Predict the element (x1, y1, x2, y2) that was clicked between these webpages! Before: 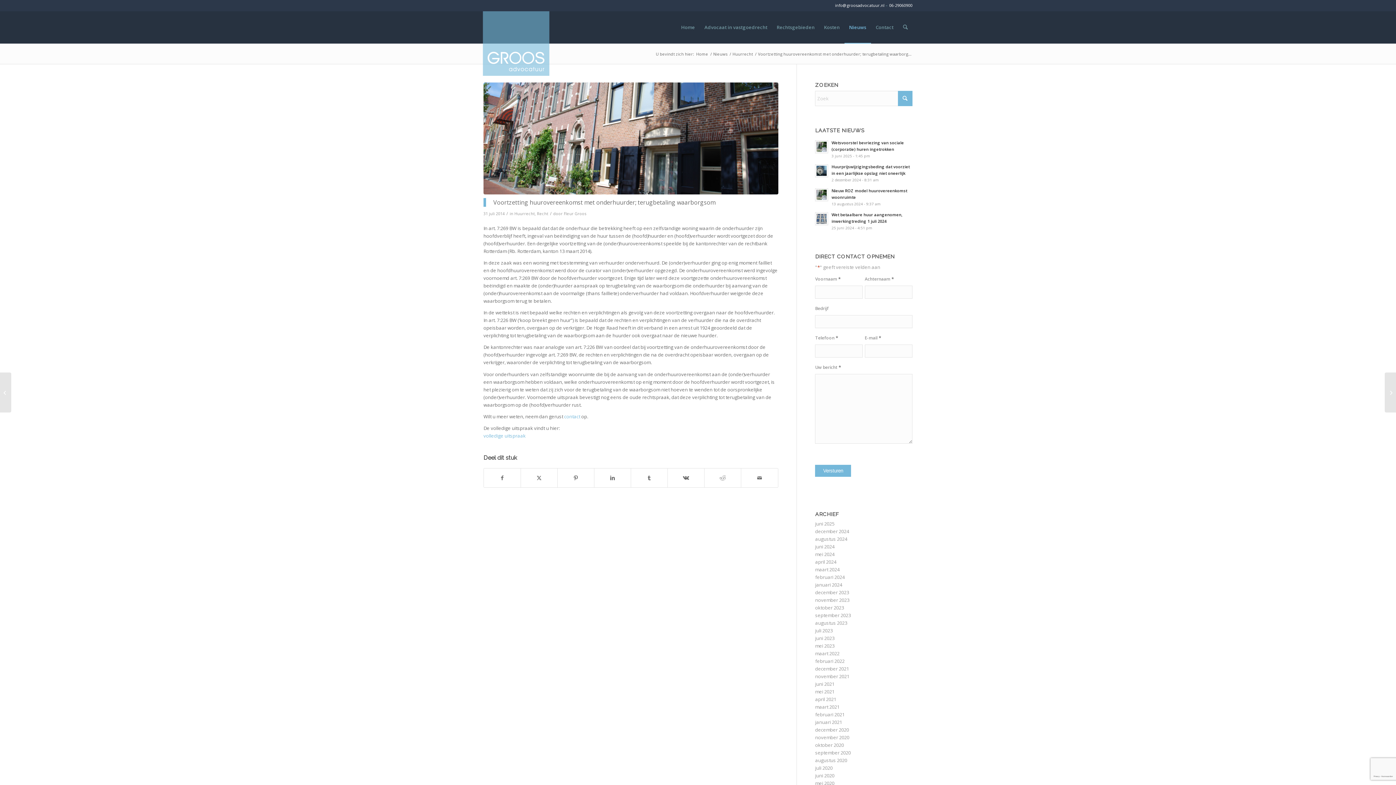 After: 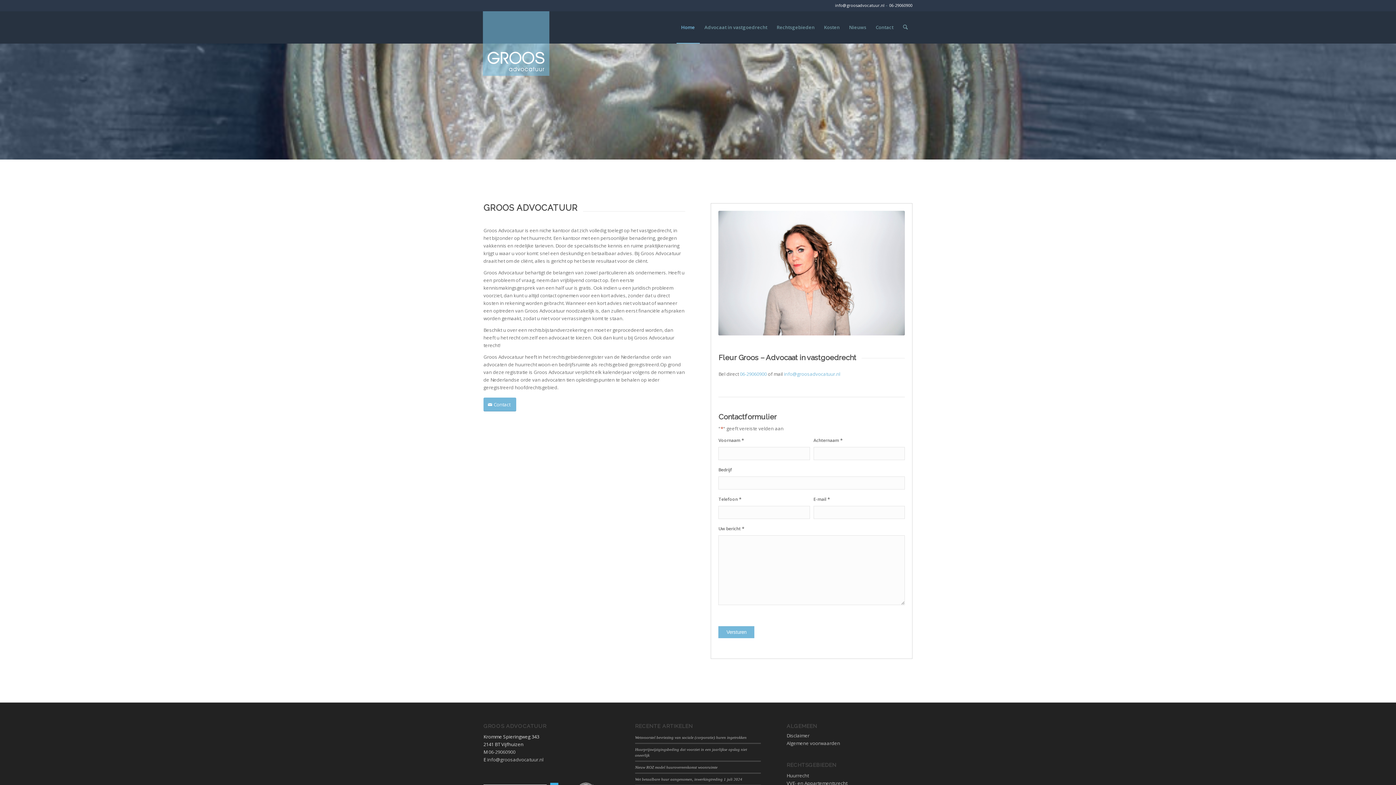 Action: bbox: (564, 211, 586, 216) label: Fleur Groos